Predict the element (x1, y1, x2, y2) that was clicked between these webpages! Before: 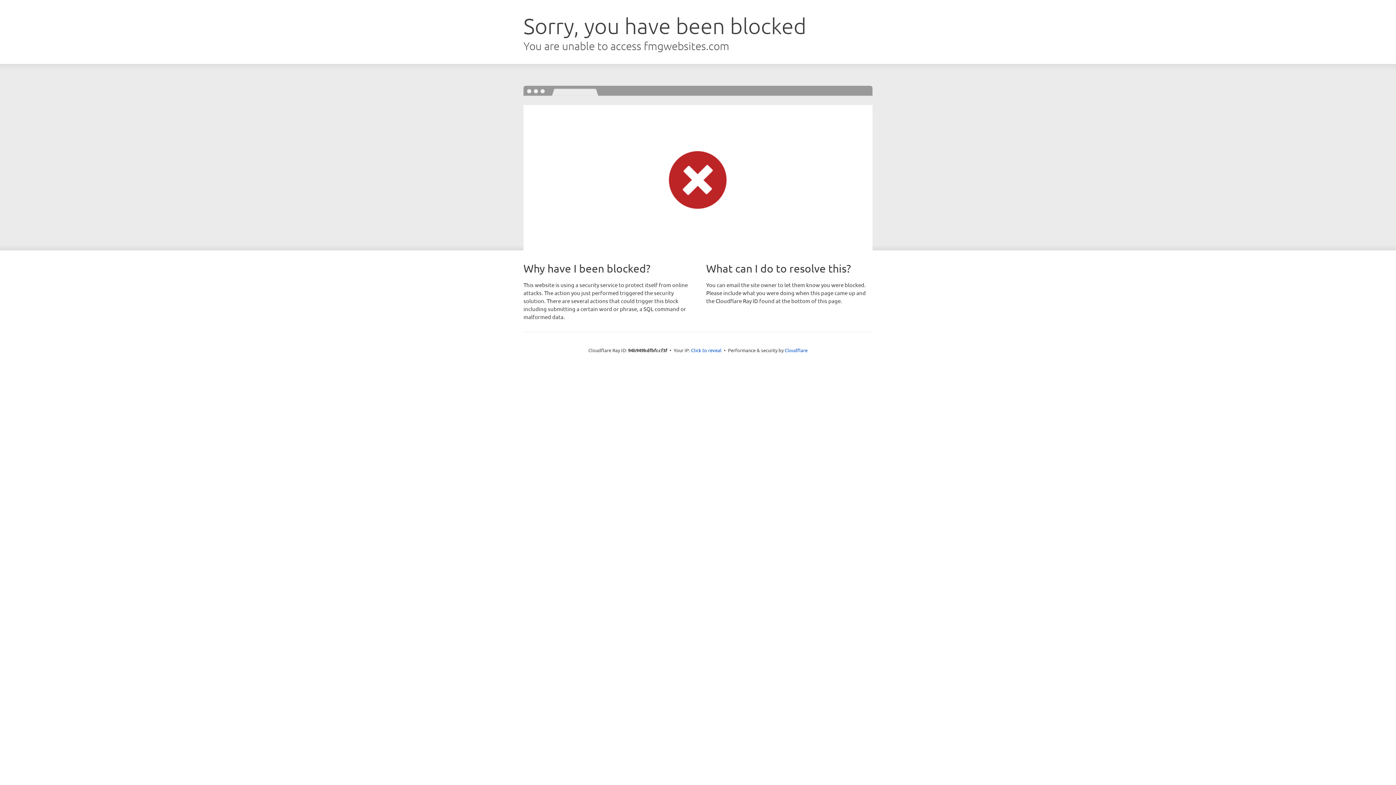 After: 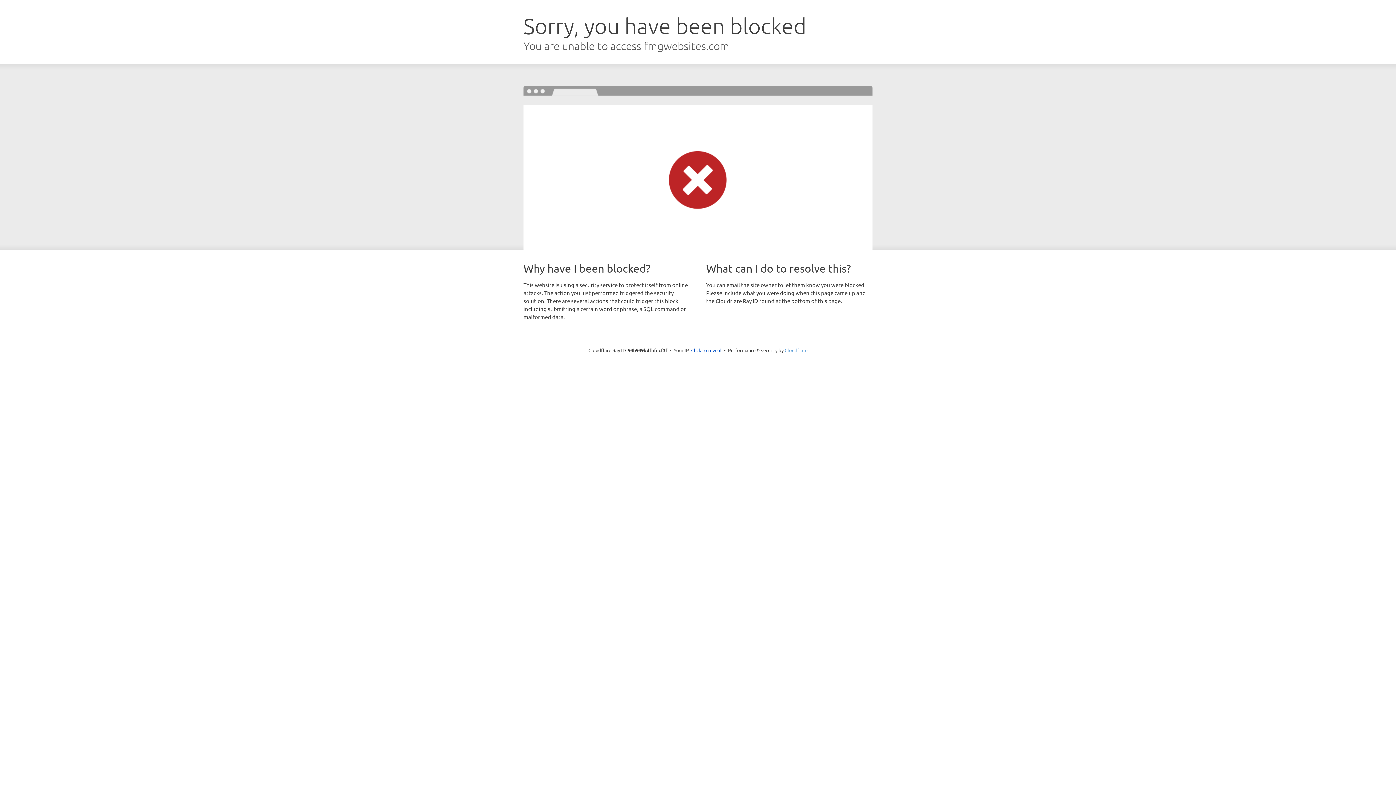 Action: label: Cloudflare bbox: (784, 347, 807, 353)